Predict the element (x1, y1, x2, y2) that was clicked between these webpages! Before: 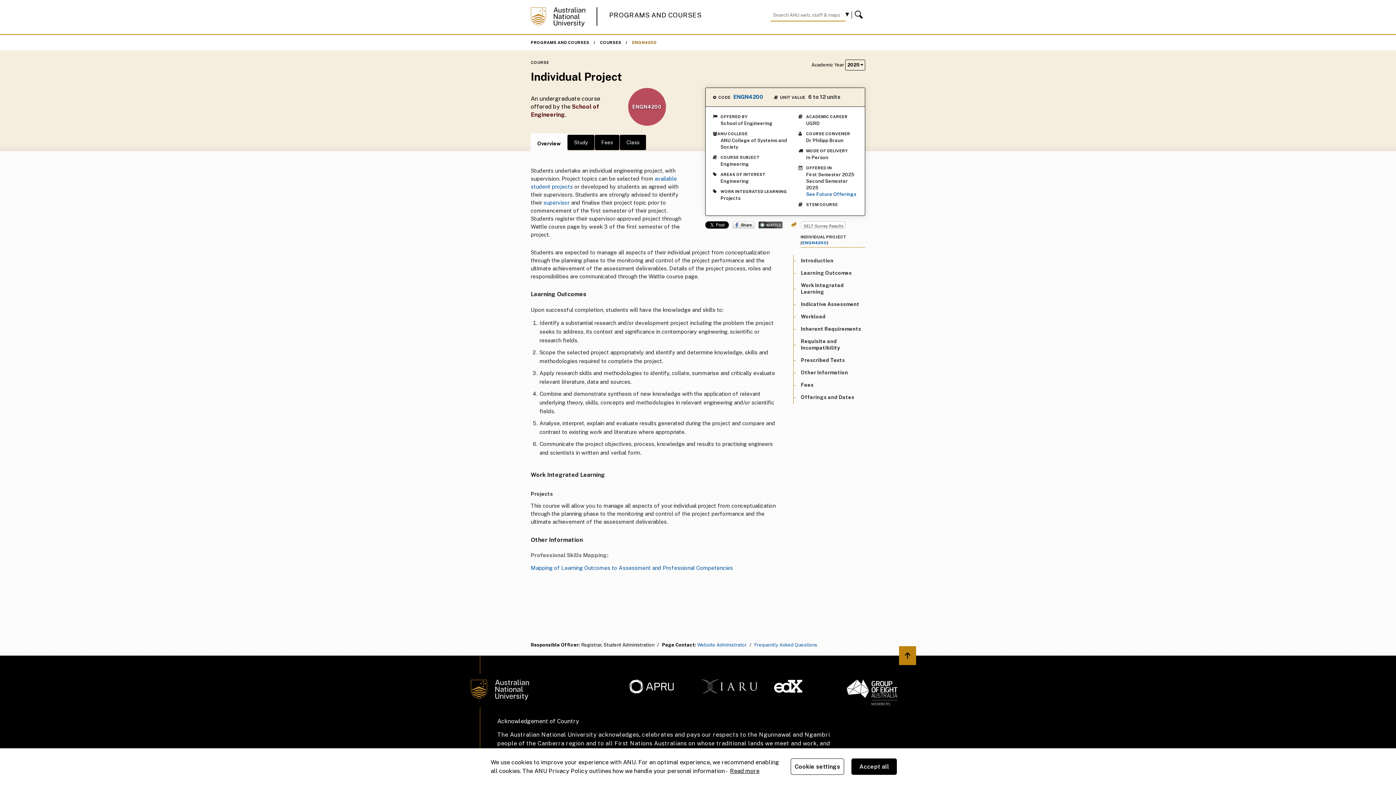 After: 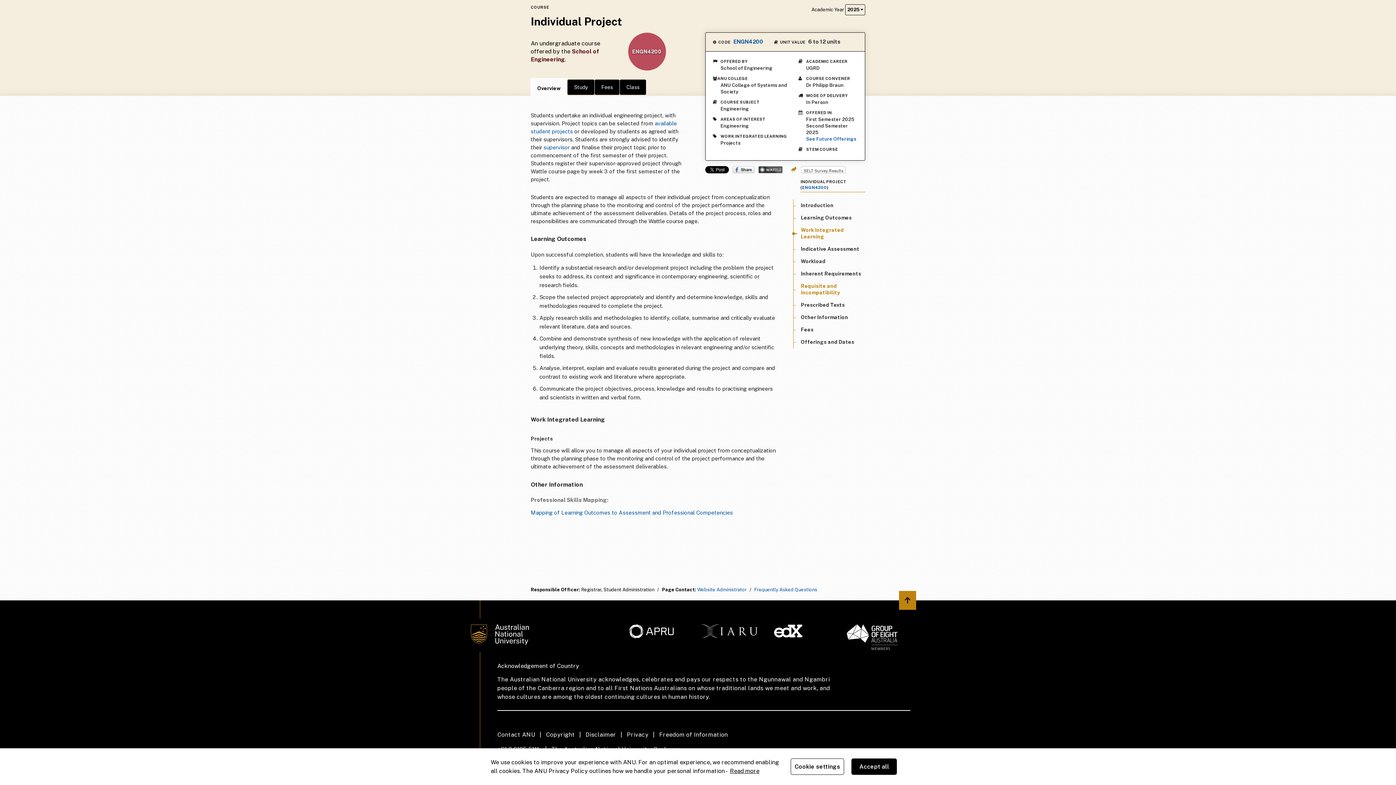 Action: label: Work Integrated Learning bbox: (801, 282, 844, 294)